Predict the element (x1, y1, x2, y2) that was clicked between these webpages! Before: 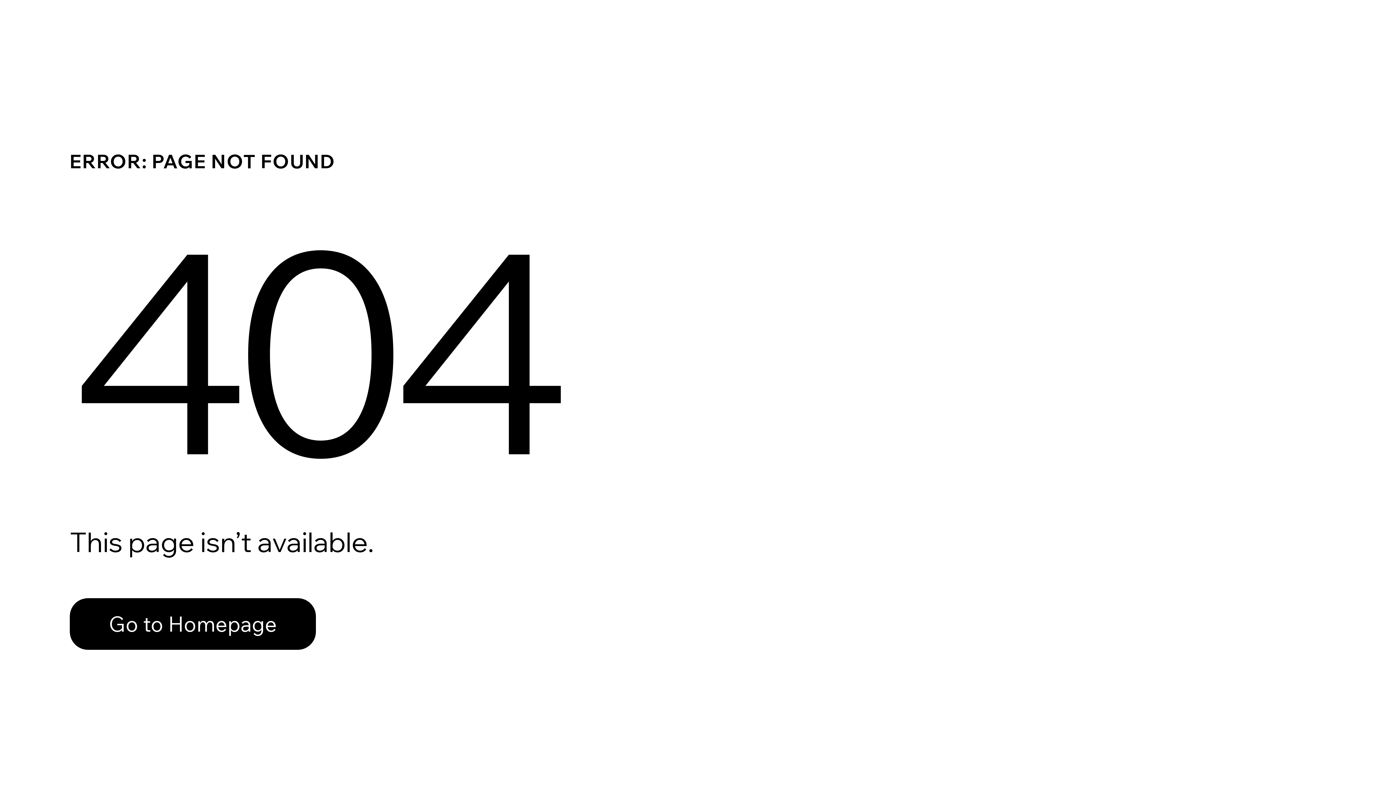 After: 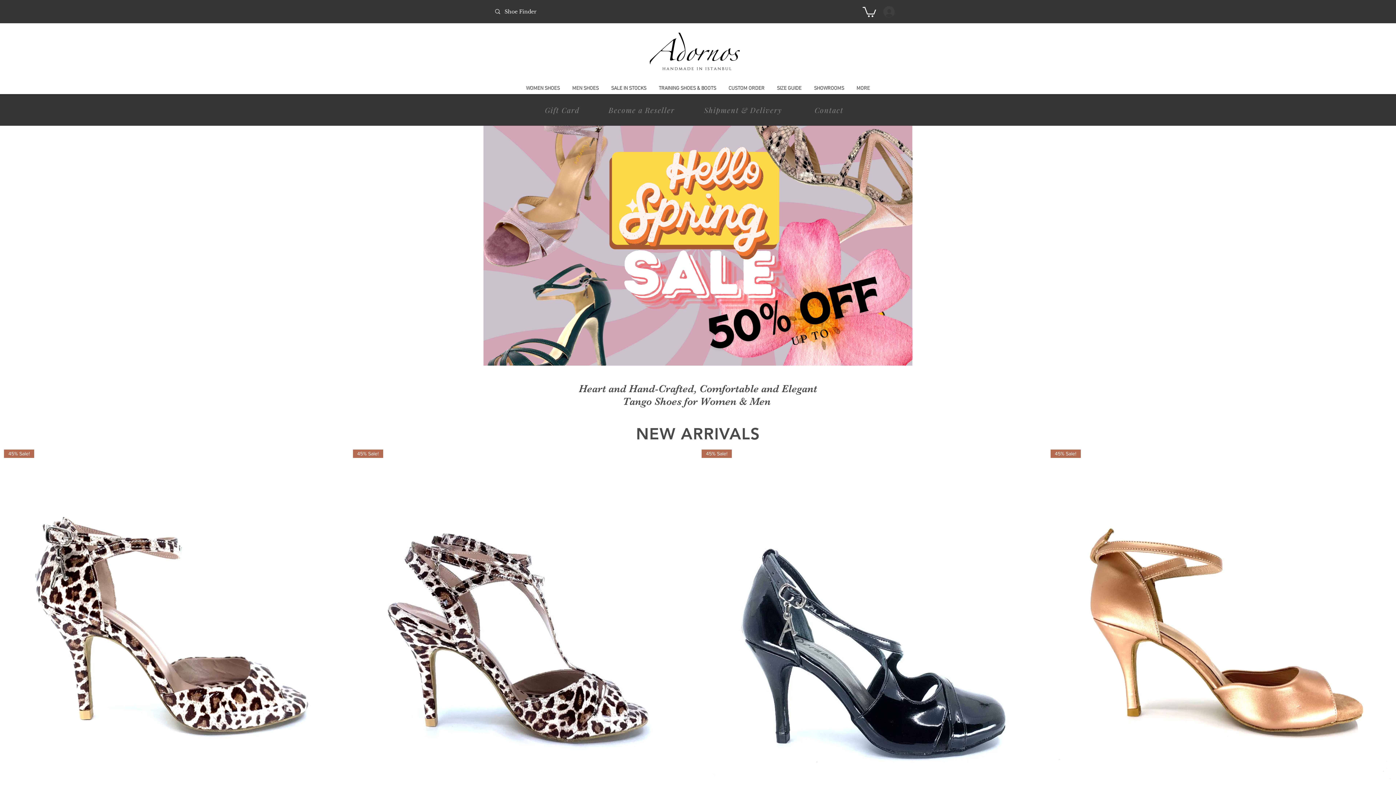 Action: bbox: (69, 598, 316, 650) label: Go to Homepage